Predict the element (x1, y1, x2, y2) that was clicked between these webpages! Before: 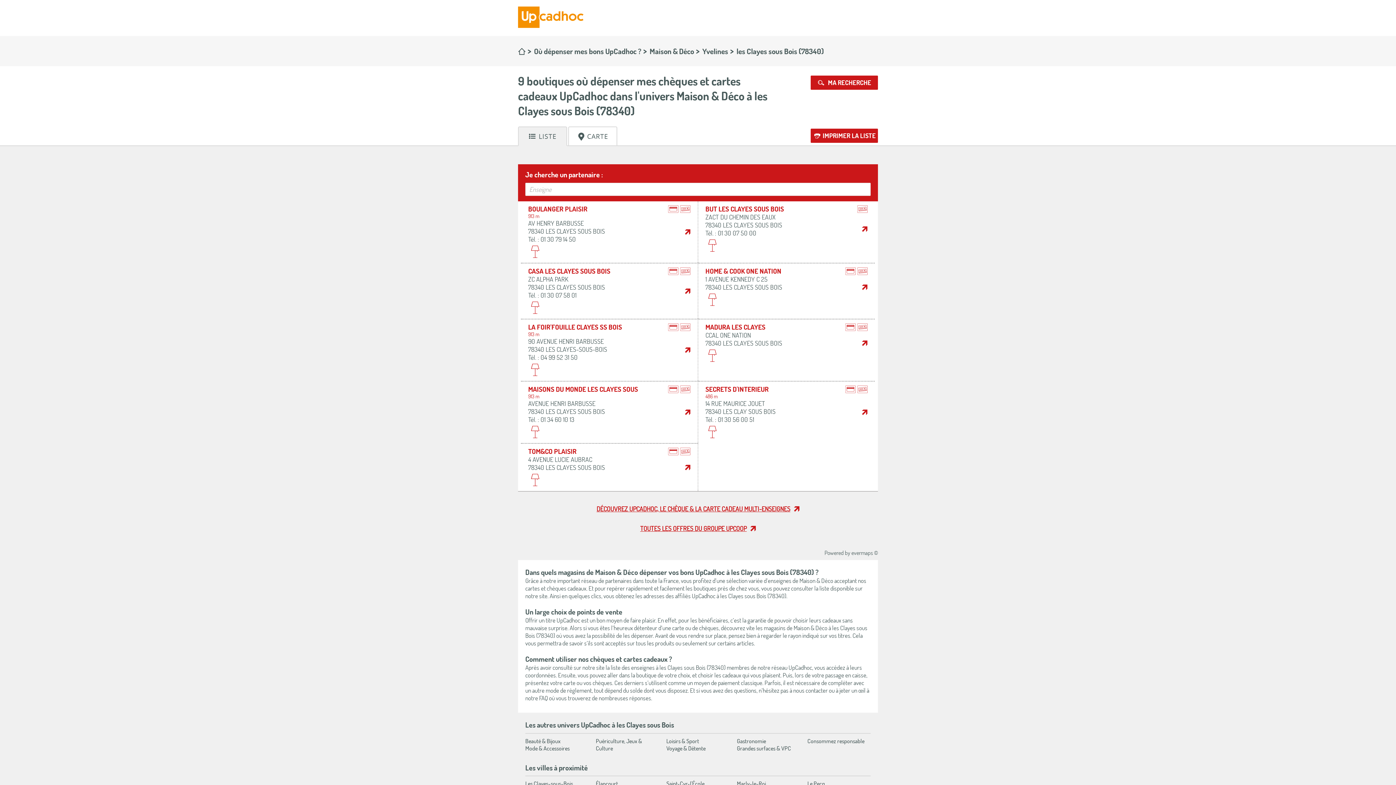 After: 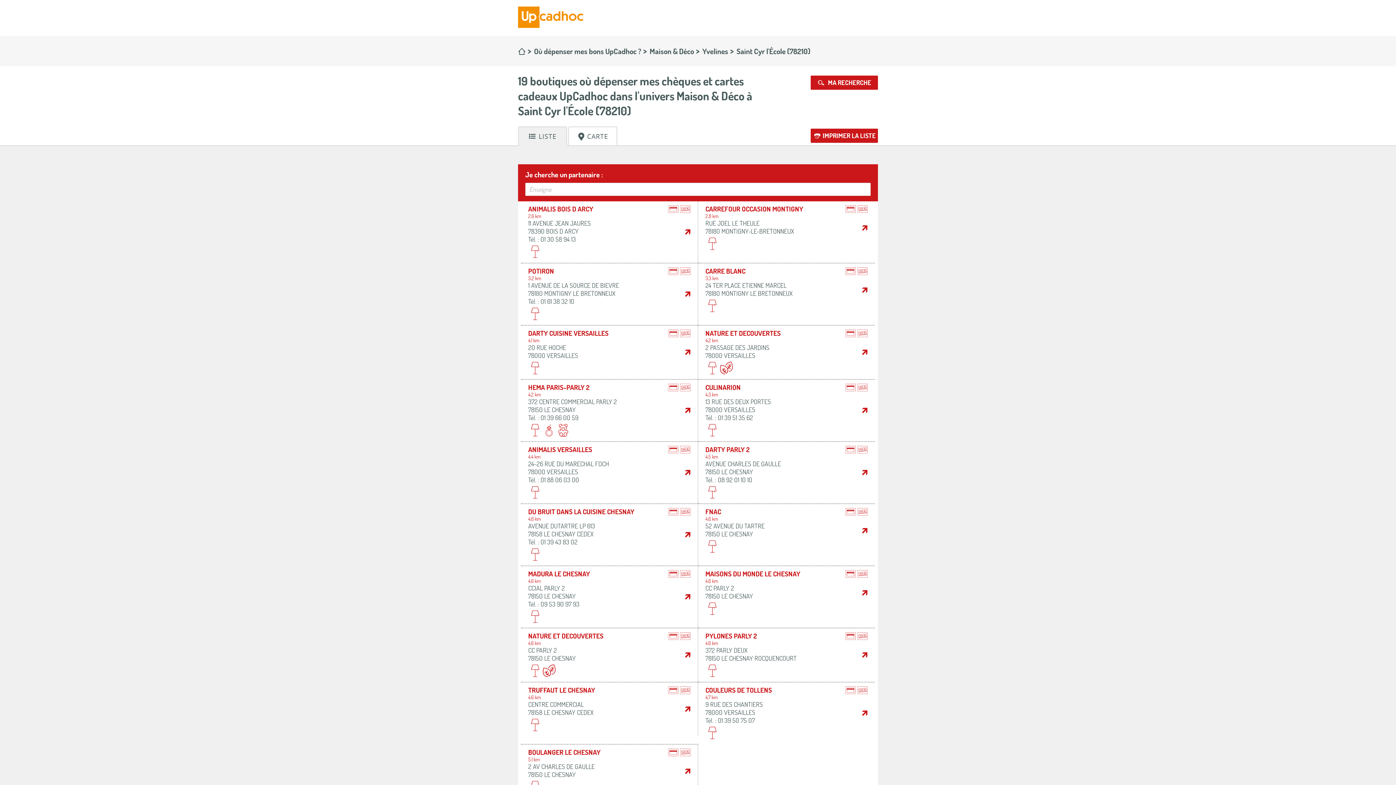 Action: label: Saint-Cyr-l'École bbox: (666, 780, 704, 787)